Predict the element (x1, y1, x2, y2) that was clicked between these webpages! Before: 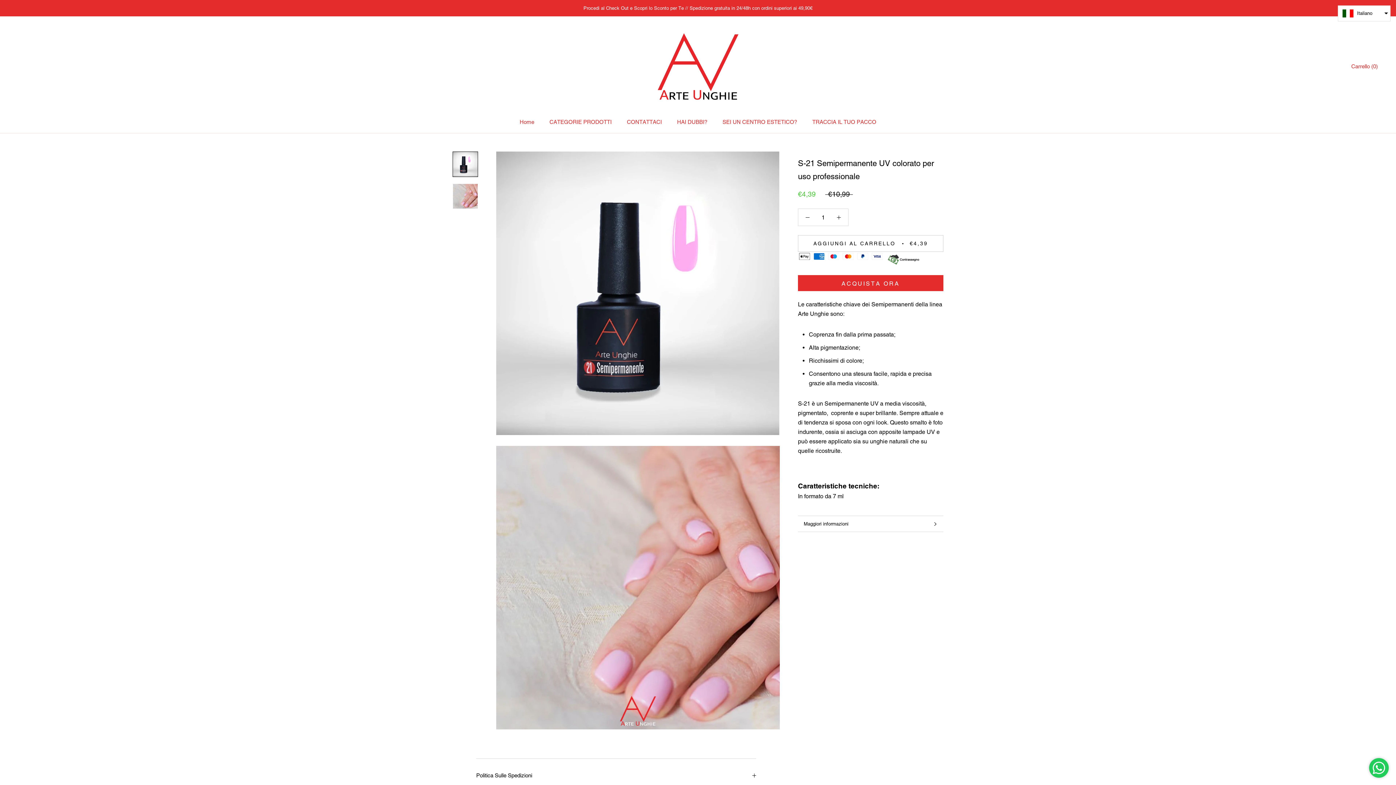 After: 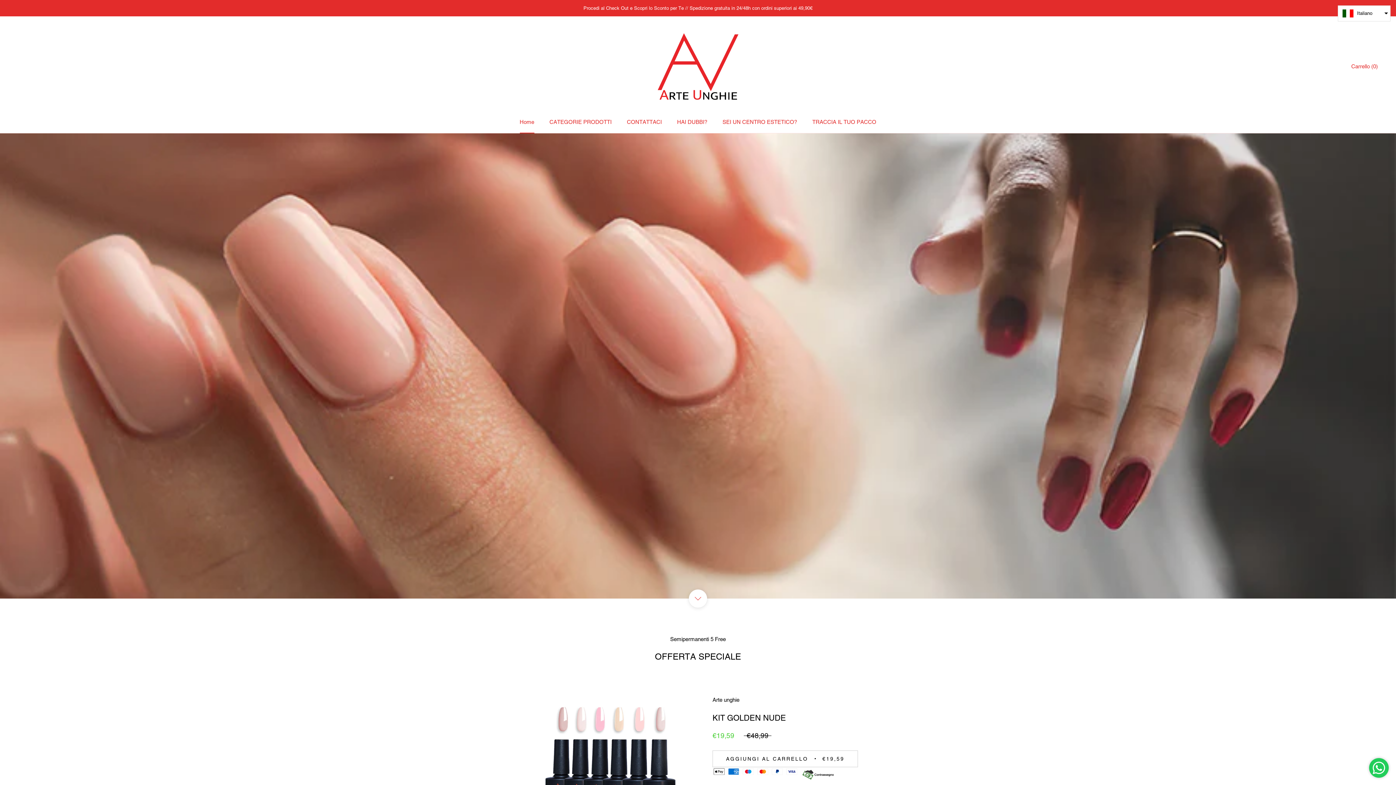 Action: label: Home
Home bbox: (519, 118, 534, 125)